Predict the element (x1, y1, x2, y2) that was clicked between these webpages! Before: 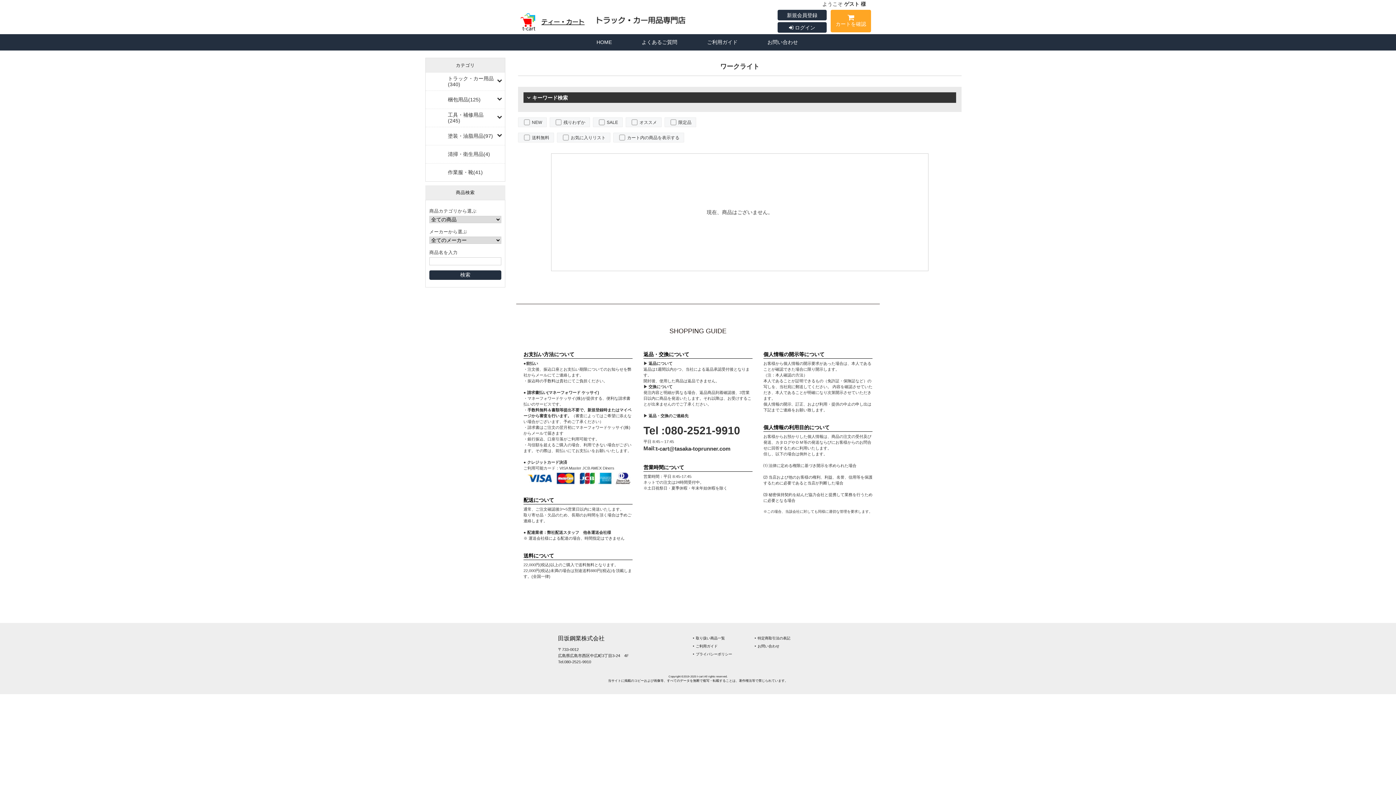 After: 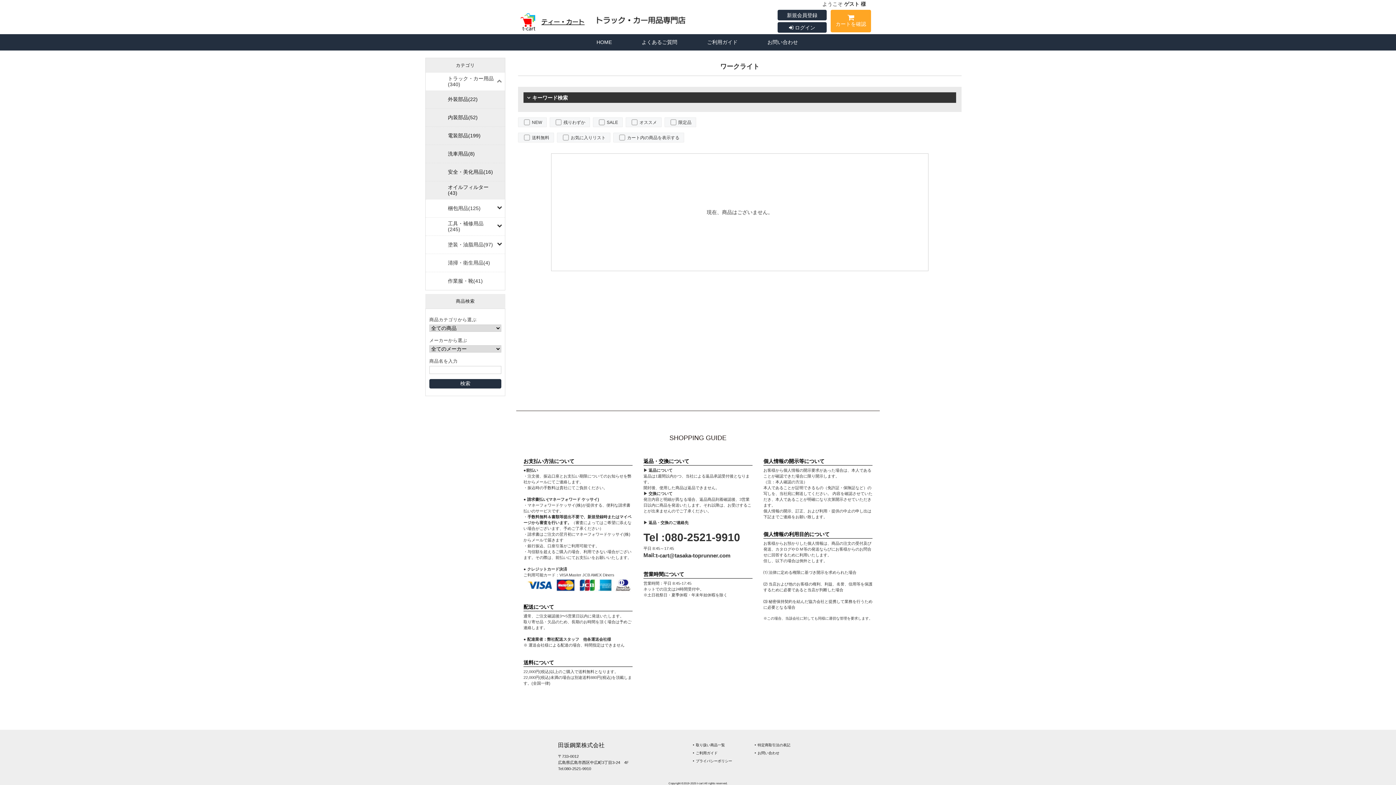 Action: bbox: (494, 72, 505, 90)